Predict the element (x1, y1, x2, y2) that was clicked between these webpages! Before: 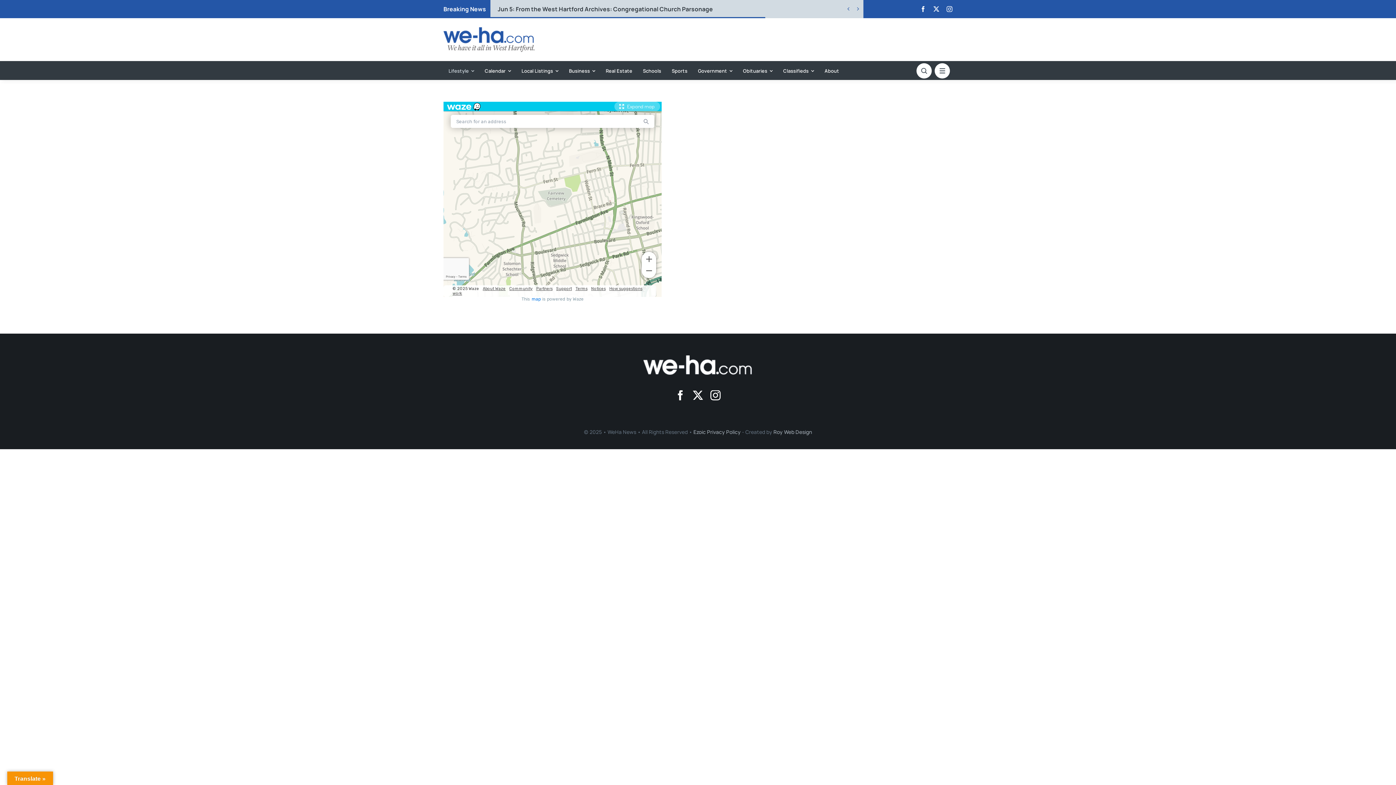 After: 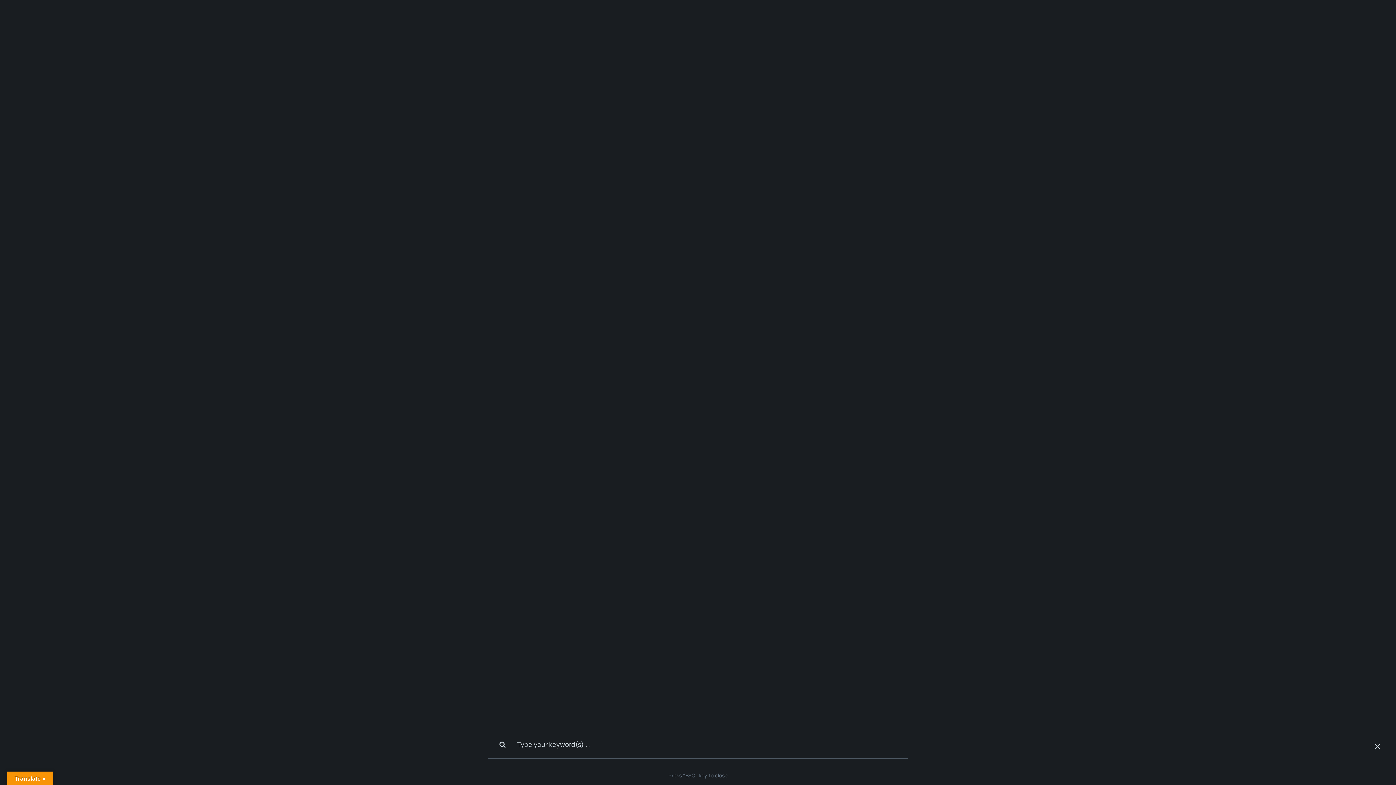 Action: label: Link to #awb-open-oc__136637 bbox: (916, 63, 932, 78)